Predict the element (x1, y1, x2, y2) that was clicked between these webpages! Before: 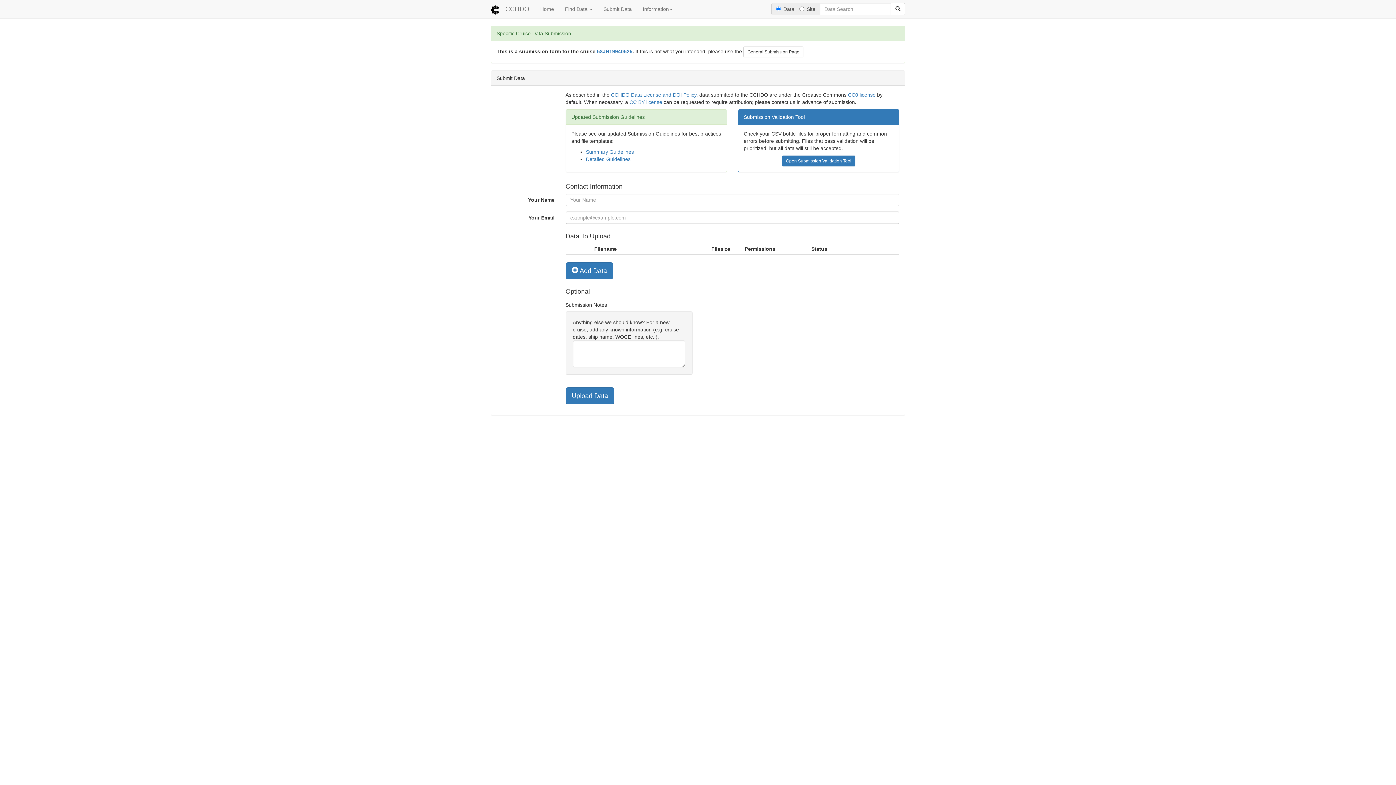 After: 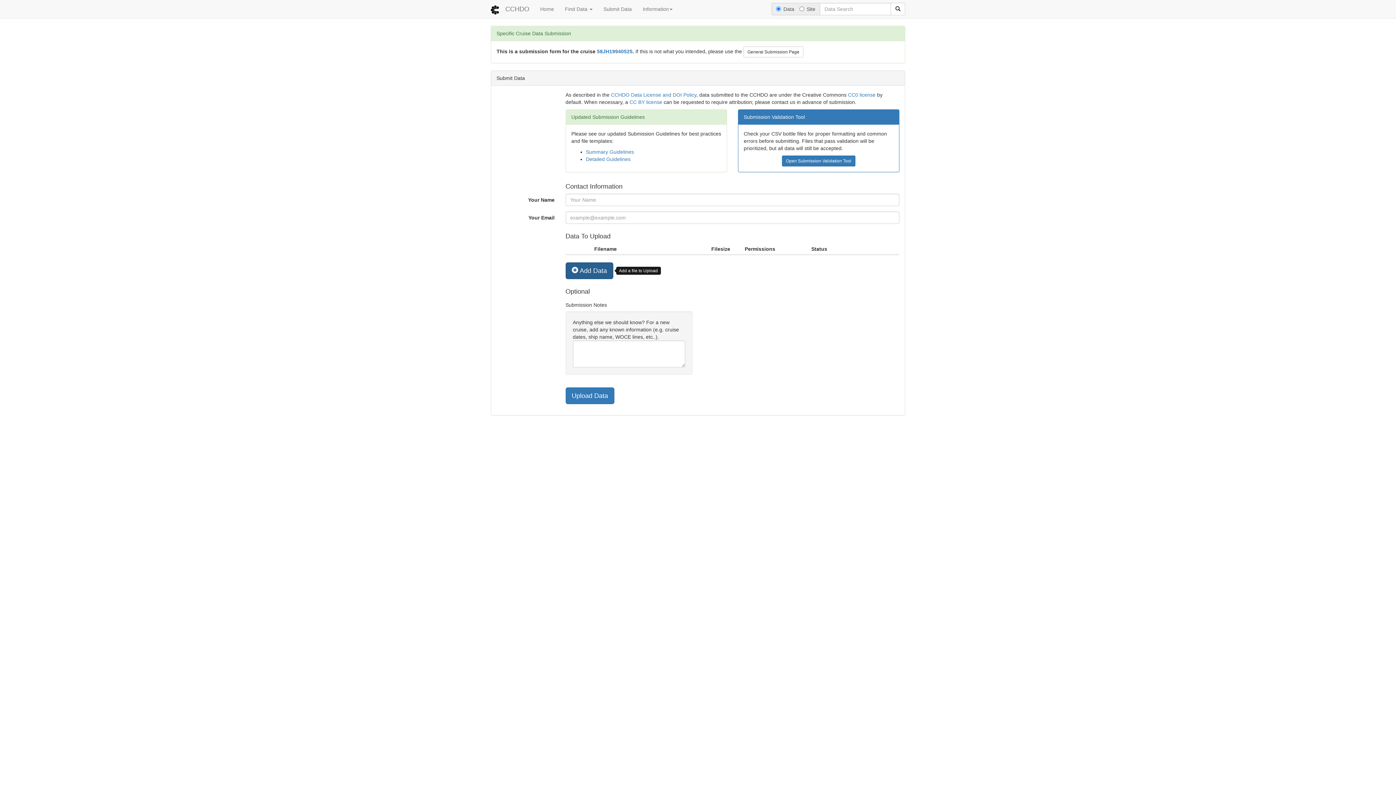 Action: bbox: (565, 262, 613, 279) label:  Add Data